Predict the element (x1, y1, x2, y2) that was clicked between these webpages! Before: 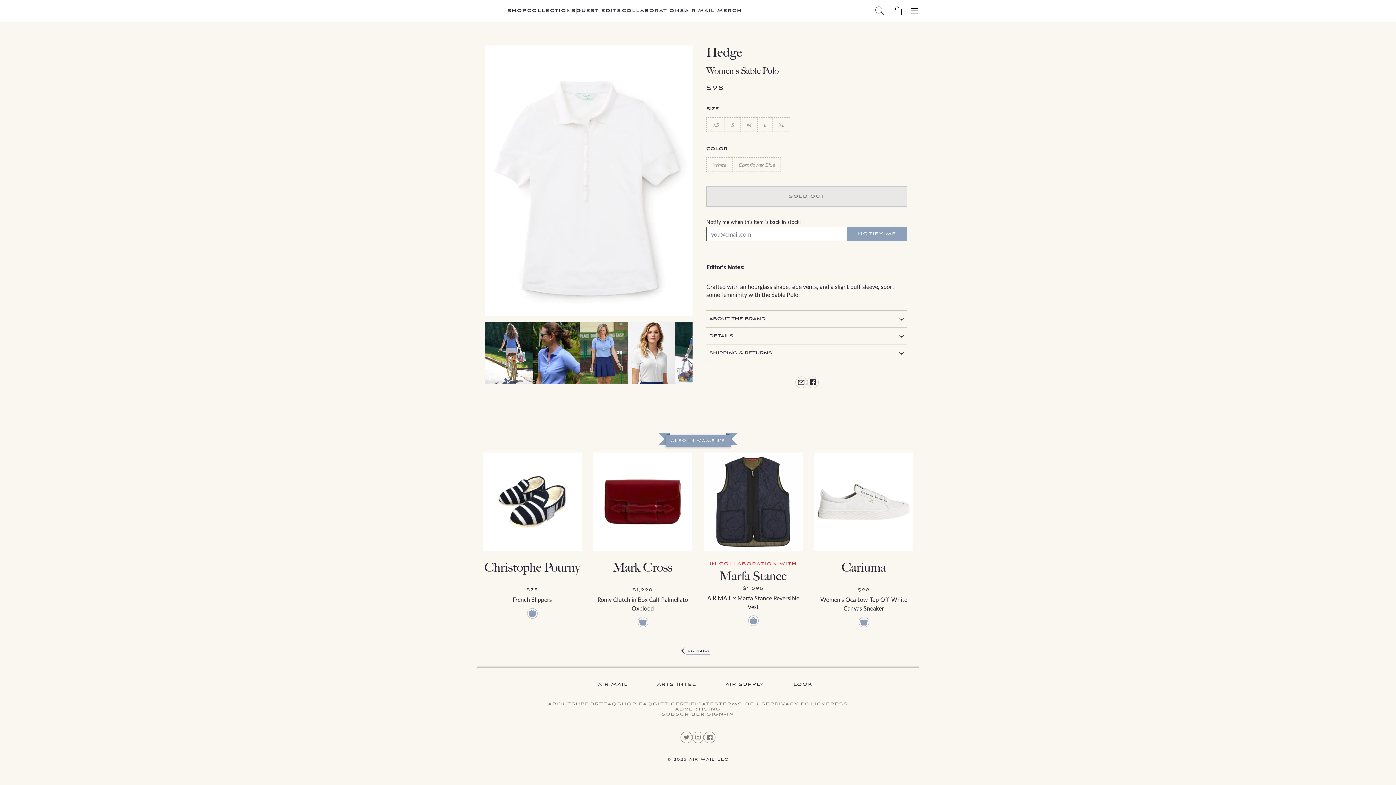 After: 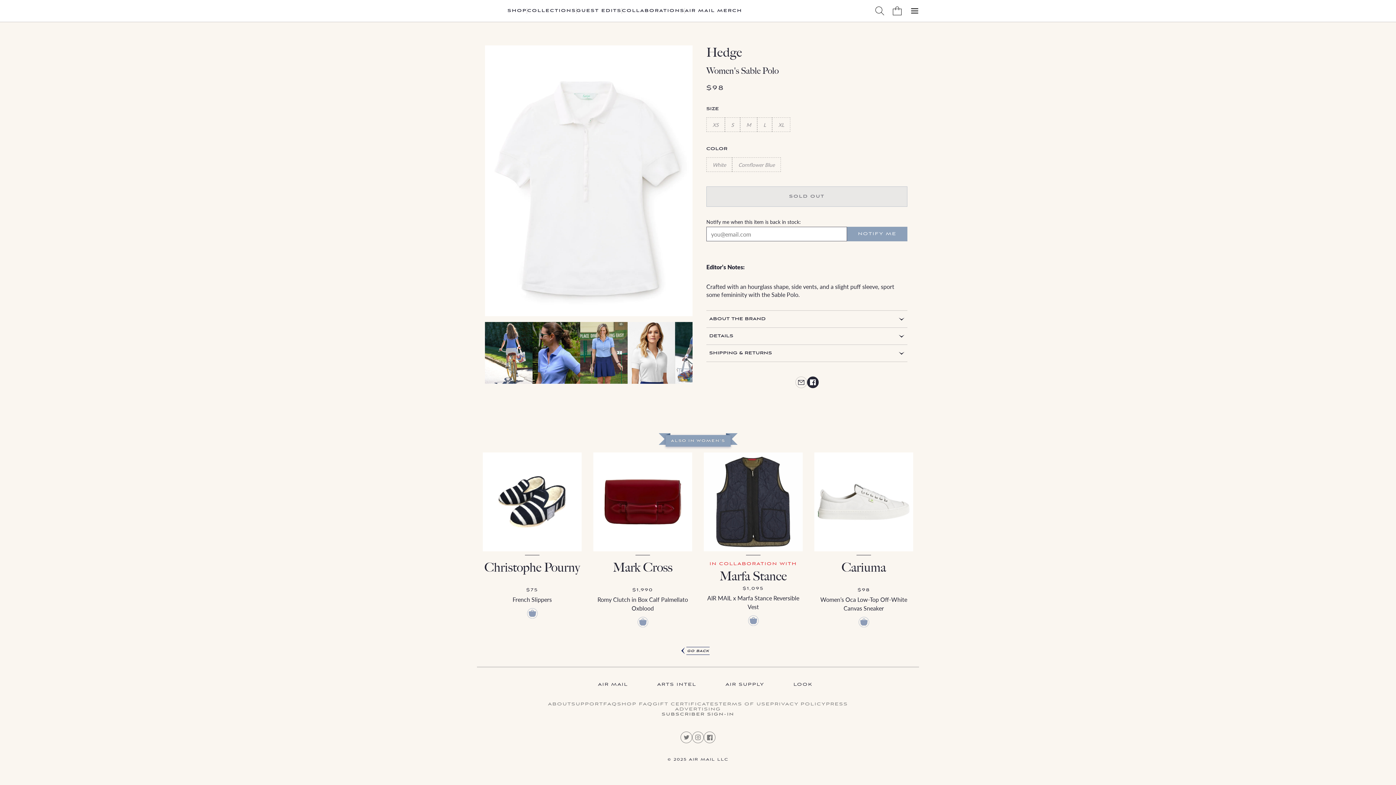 Action: bbox: (807, 376, 818, 388)